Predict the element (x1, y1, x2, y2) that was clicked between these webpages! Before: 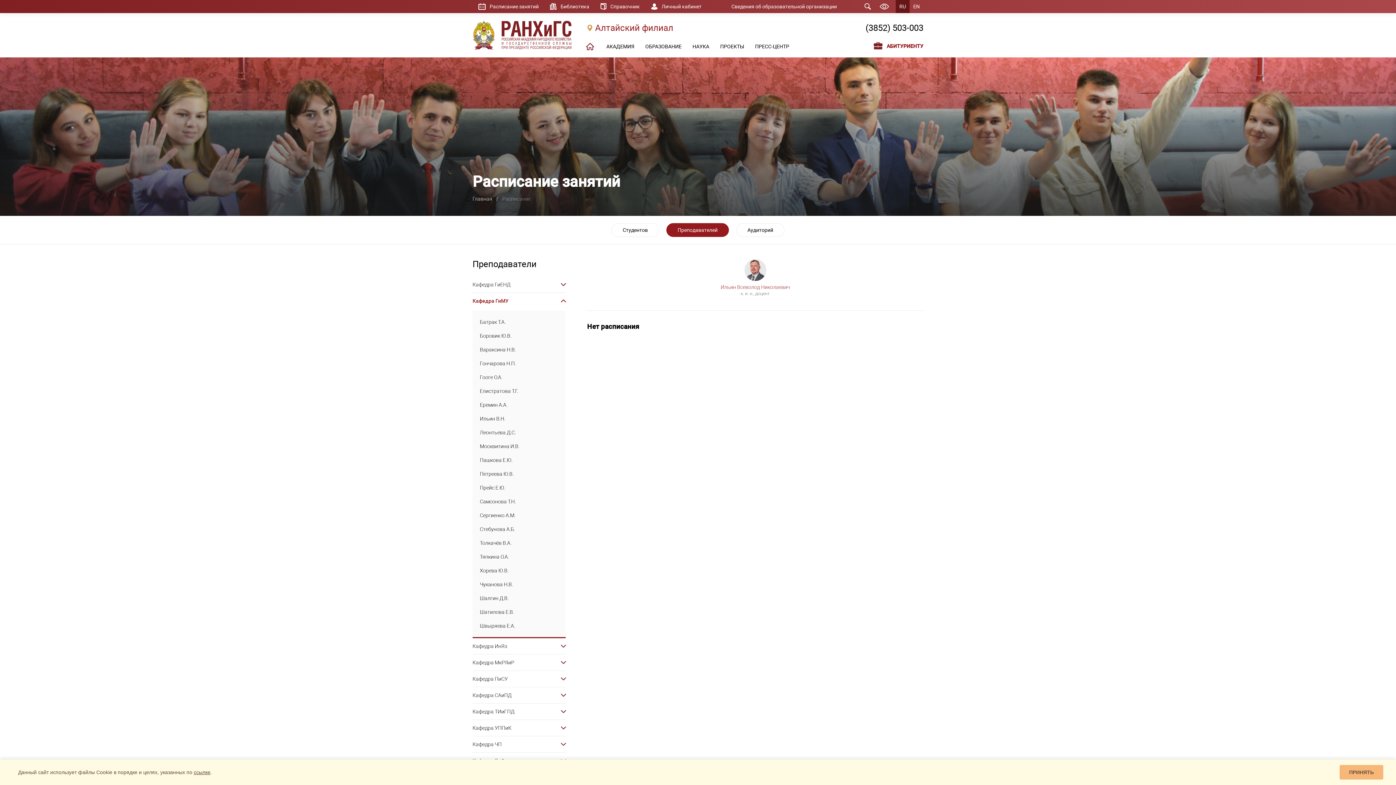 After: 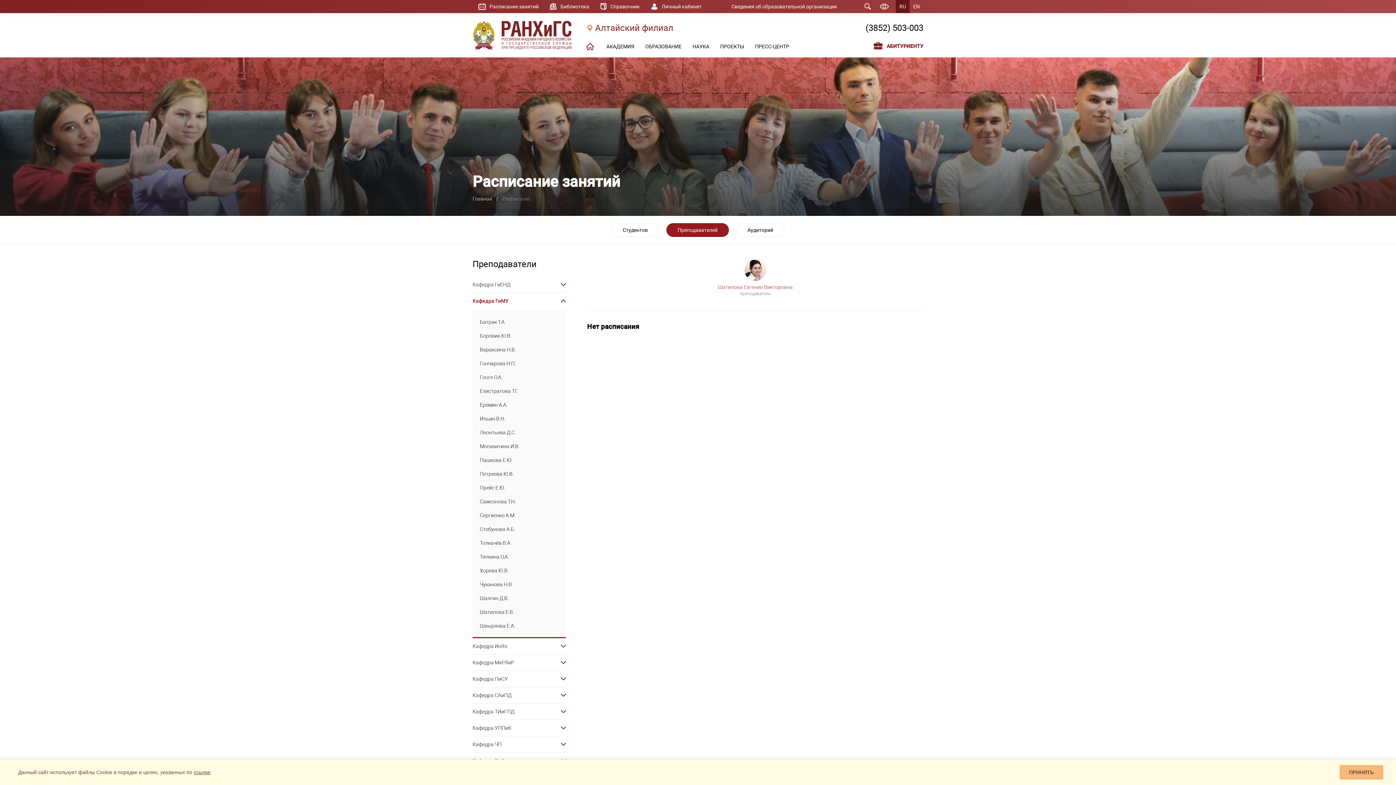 Action: label: Шатилова Е.В. bbox: (472, 605, 565, 619)